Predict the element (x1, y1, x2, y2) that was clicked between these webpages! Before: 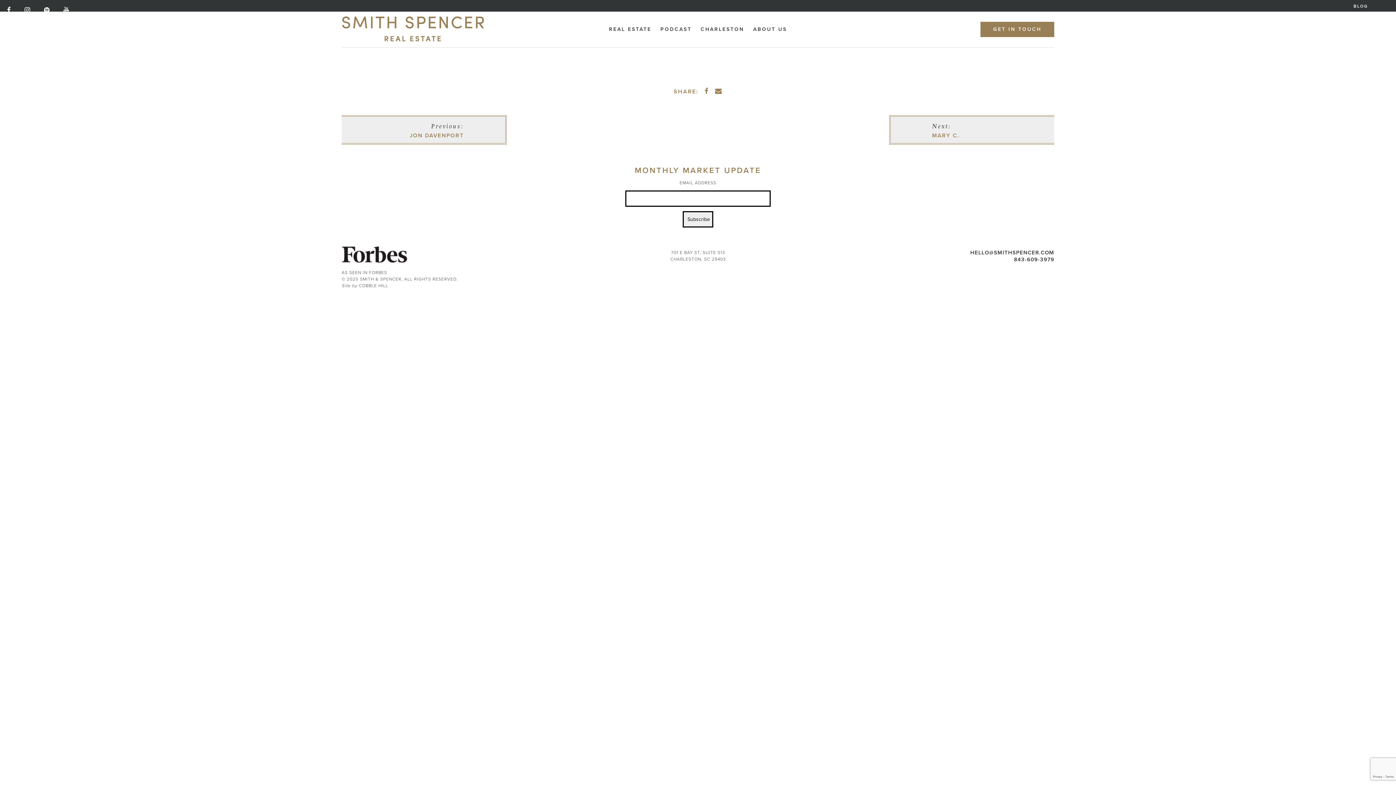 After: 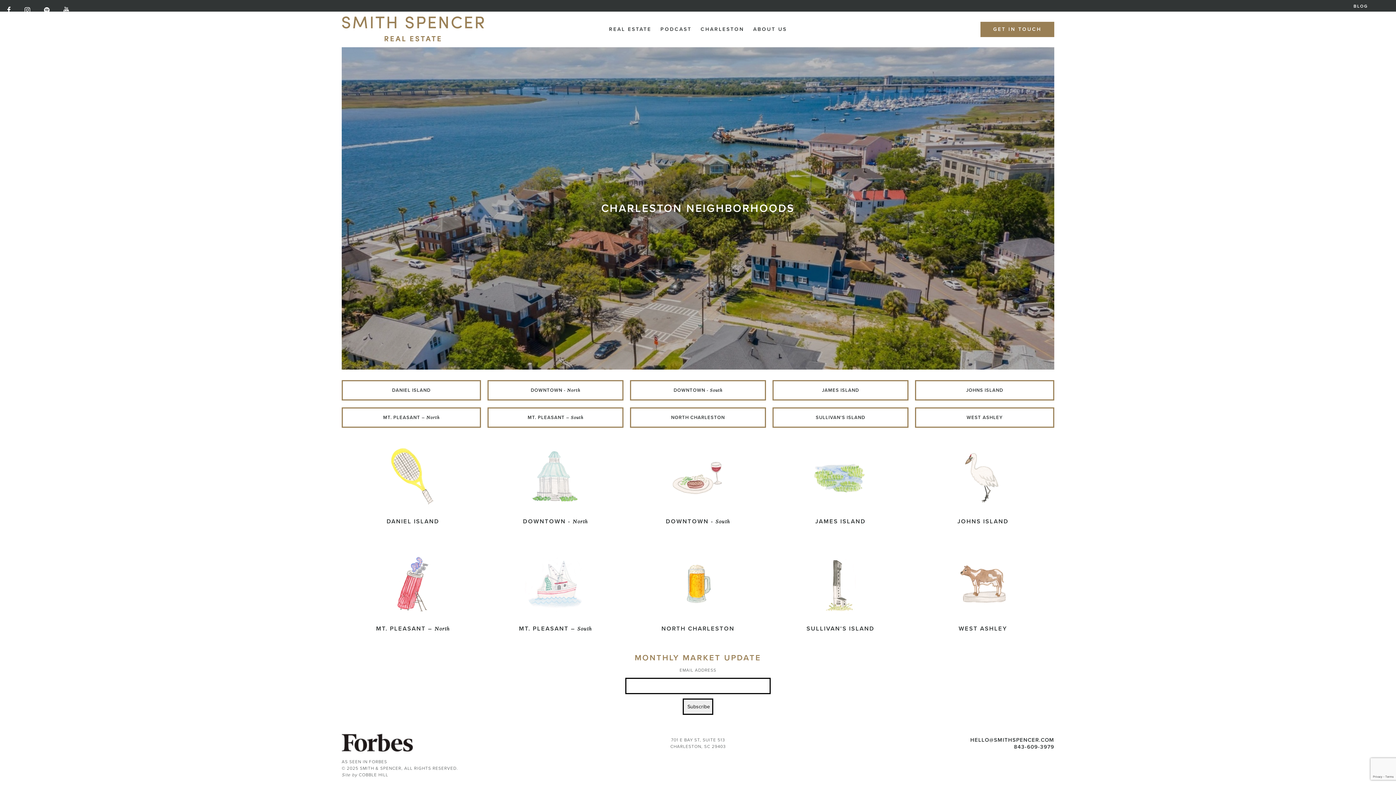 Action: bbox: (700, 19, 744, 39) label: CHARLESTON